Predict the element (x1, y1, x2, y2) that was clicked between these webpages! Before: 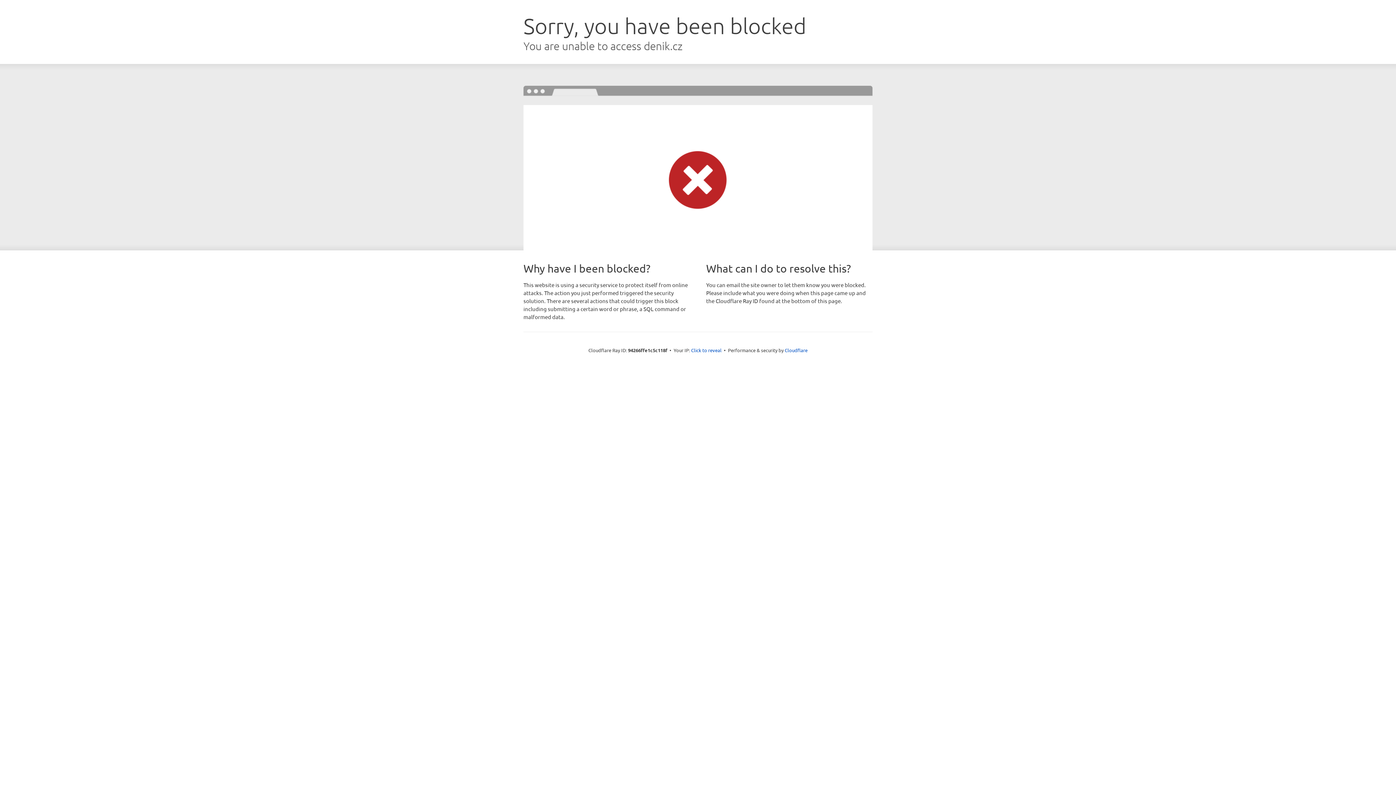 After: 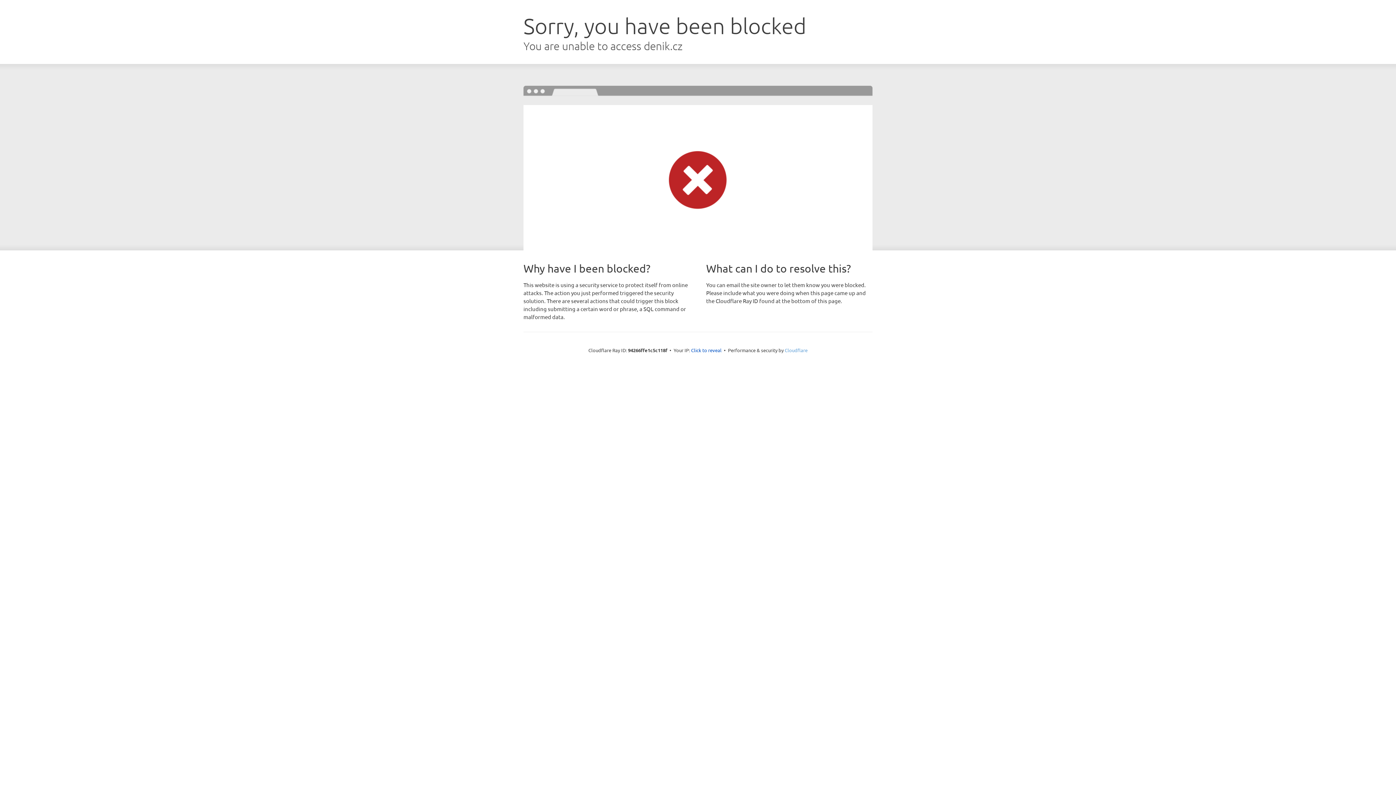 Action: bbox: (784, 347, 807, 353) label: Cloudflare